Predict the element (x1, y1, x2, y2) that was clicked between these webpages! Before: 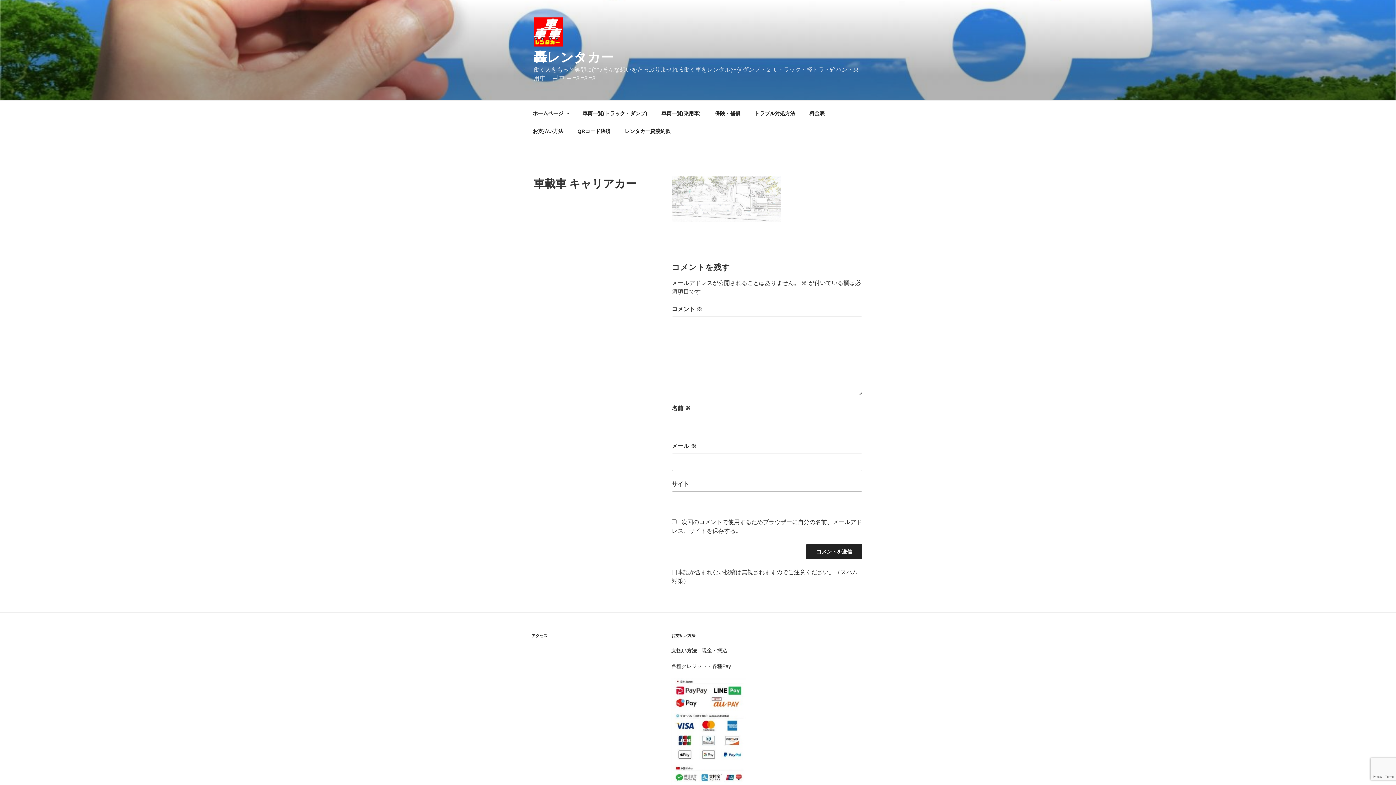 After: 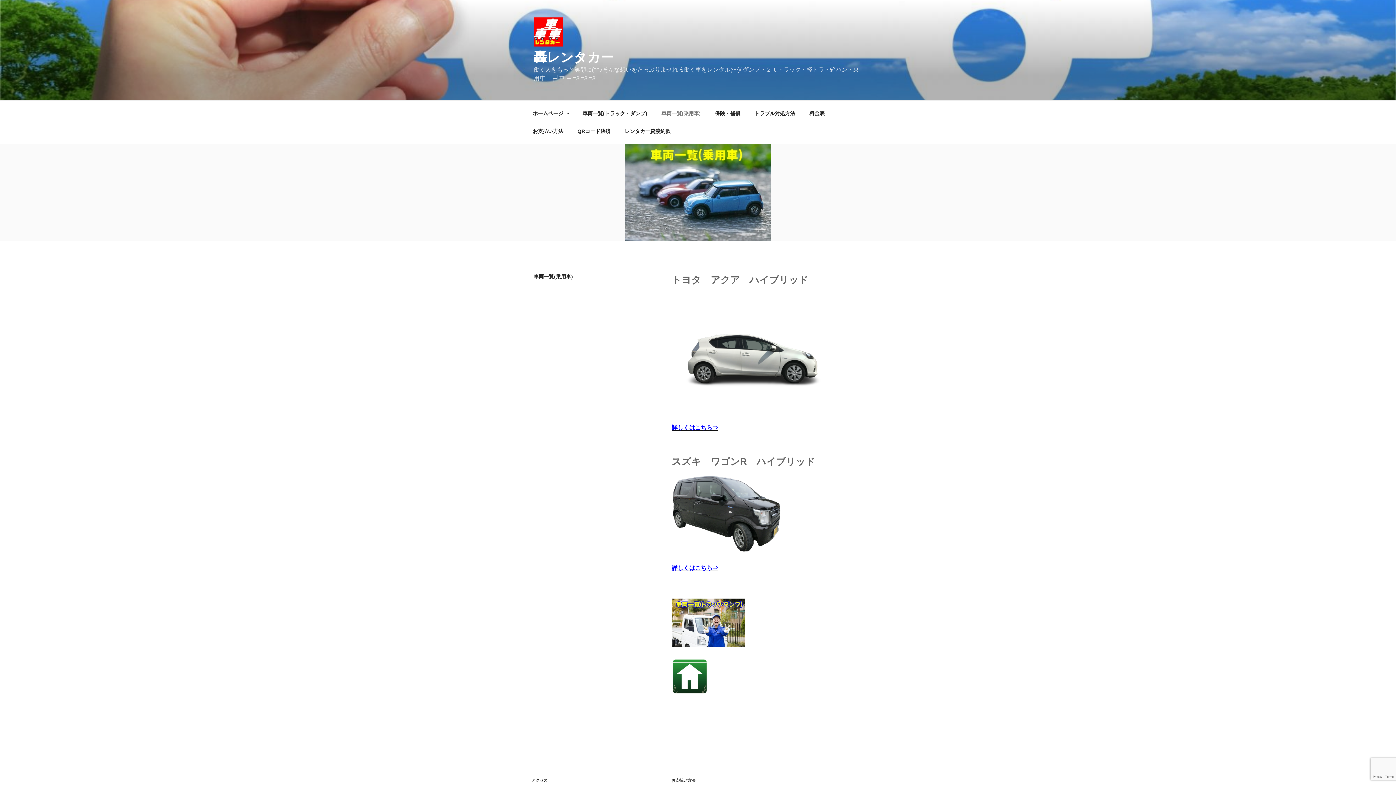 Action: label: 車両一覧(乗用車) bbox: (655, 104, 707, 122)